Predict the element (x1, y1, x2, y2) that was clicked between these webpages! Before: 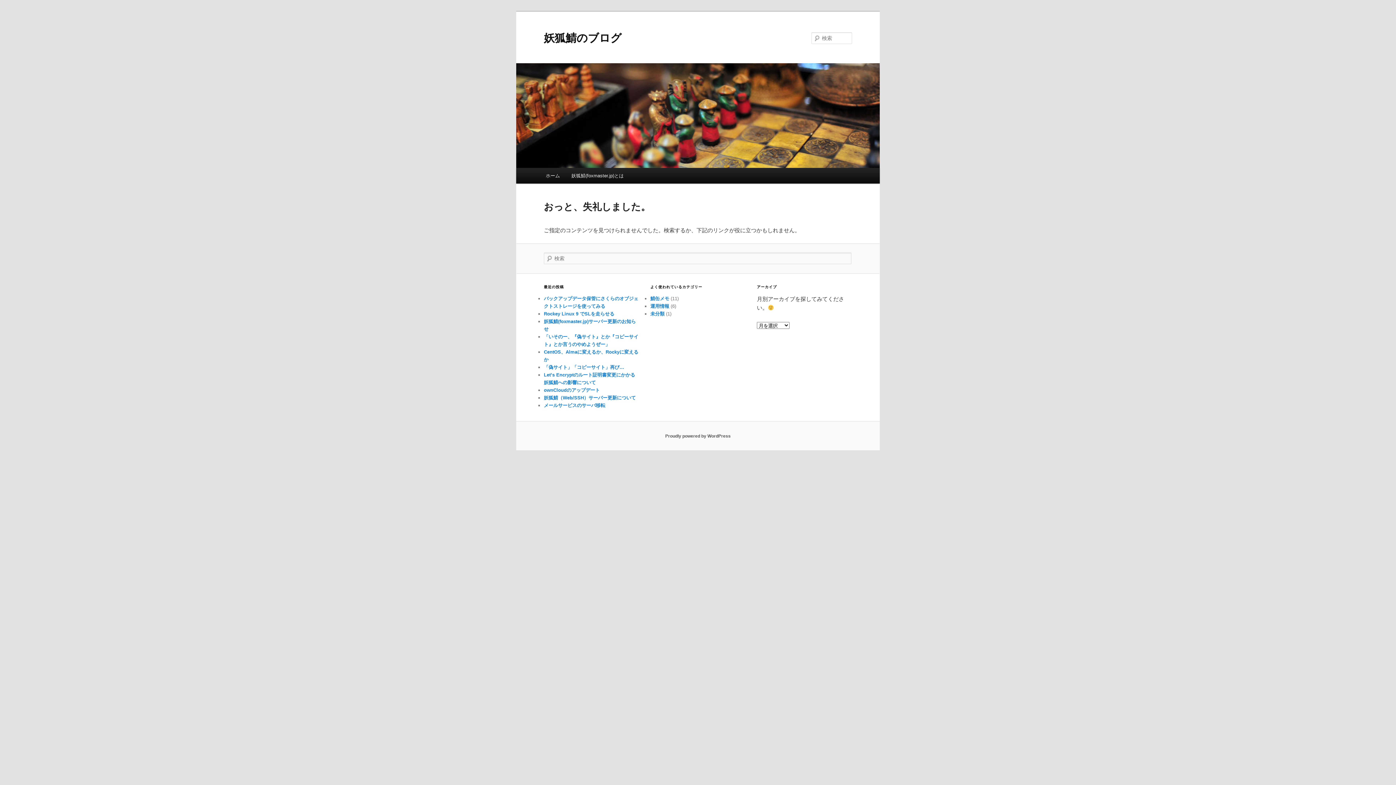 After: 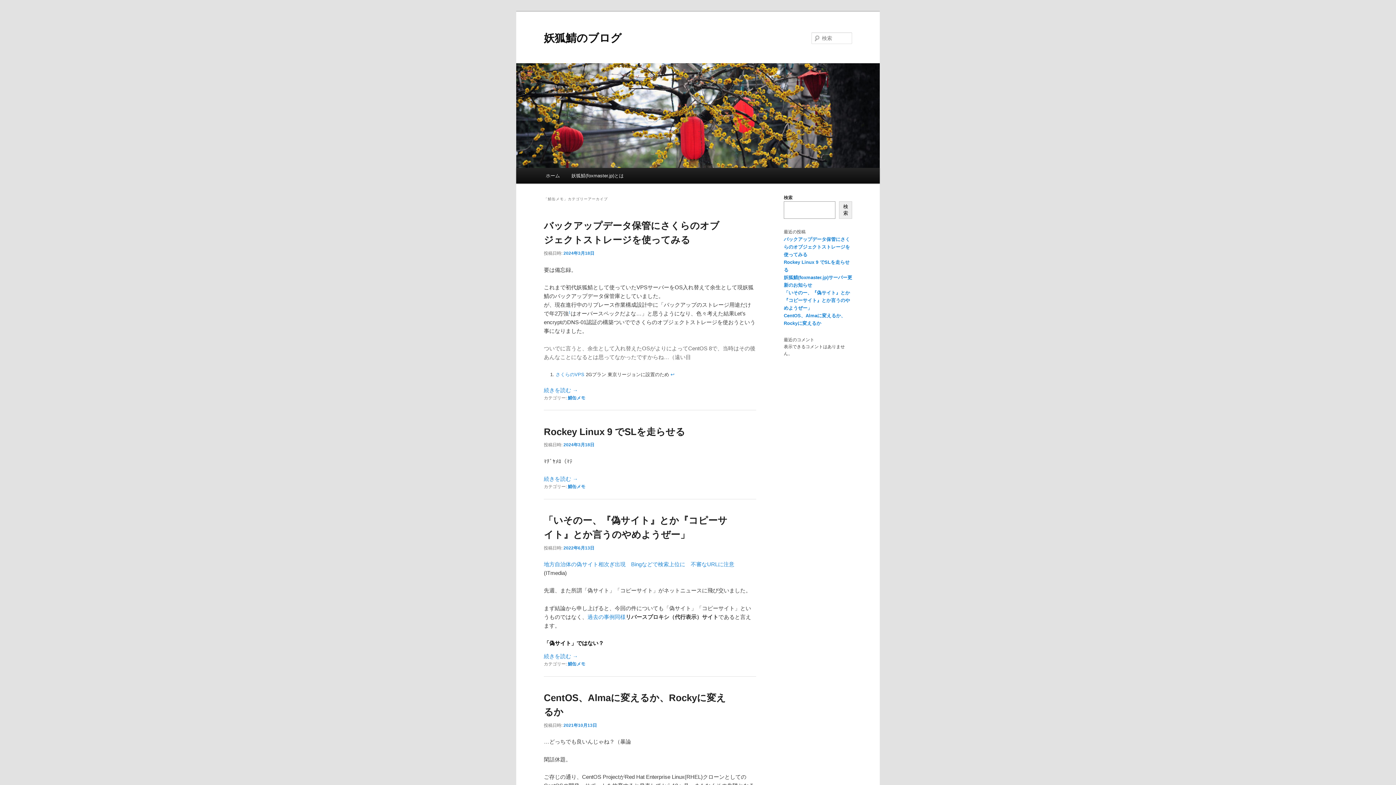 Action: label: 鯖缶メモ bbox: (650, 296, 669, 301)